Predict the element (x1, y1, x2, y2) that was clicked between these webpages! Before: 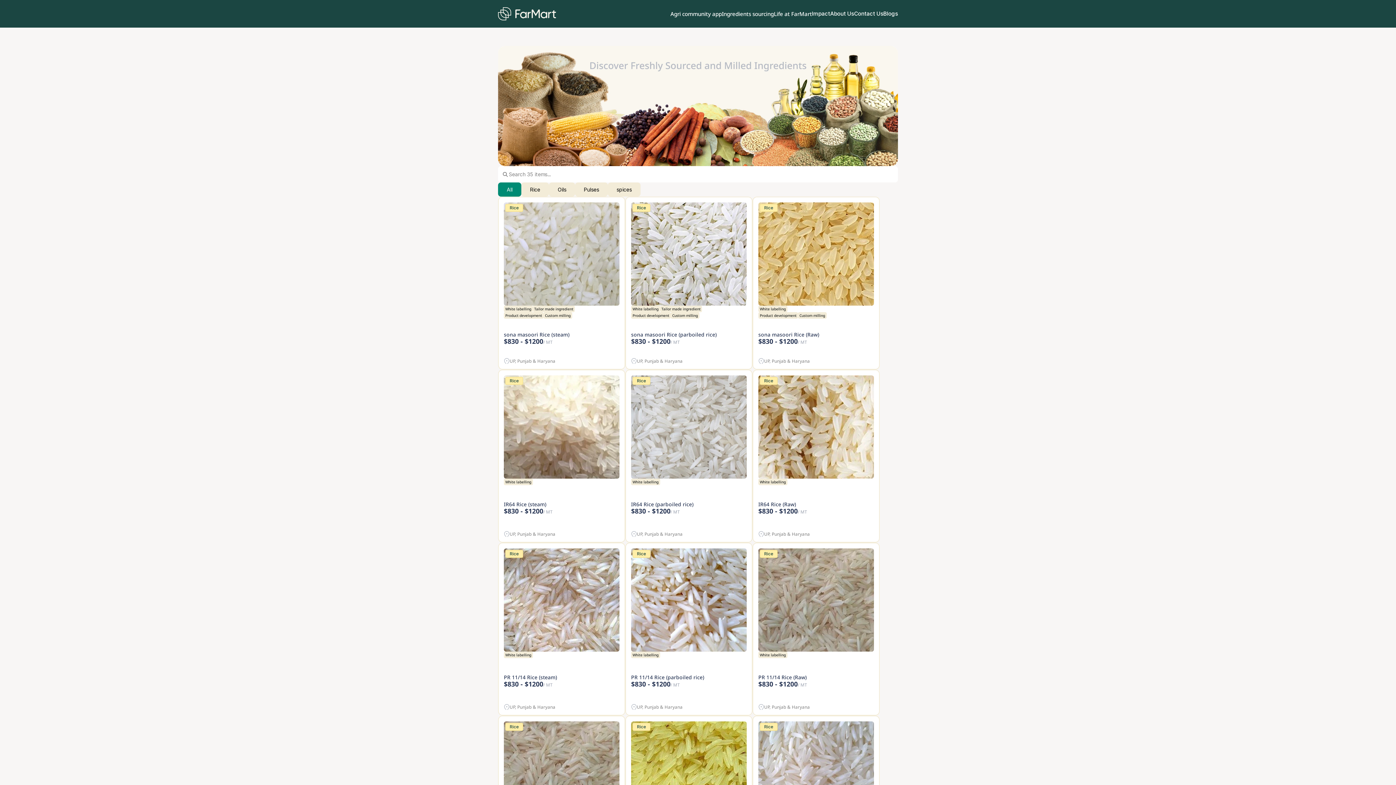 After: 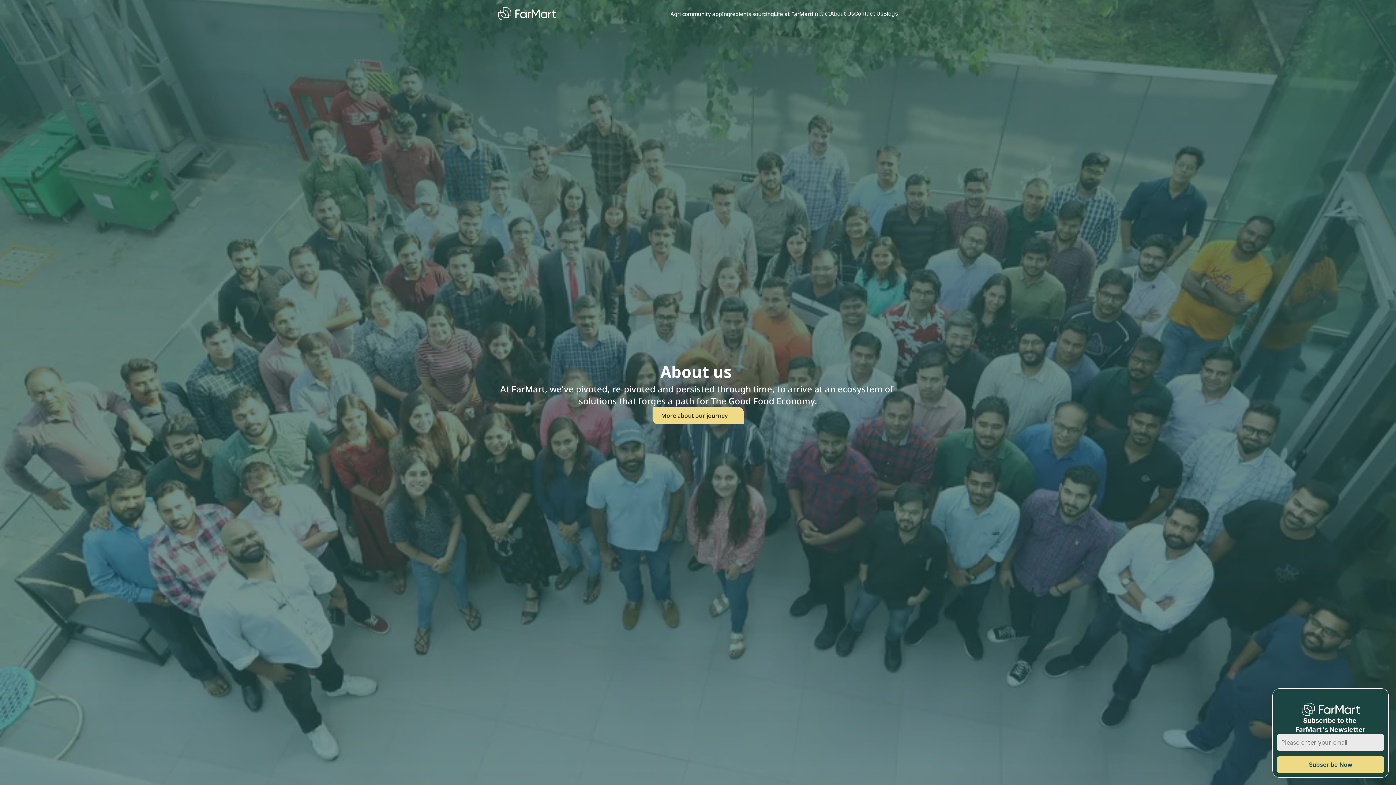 Action: label: About Us bbox: (830, 10, 854, 17)